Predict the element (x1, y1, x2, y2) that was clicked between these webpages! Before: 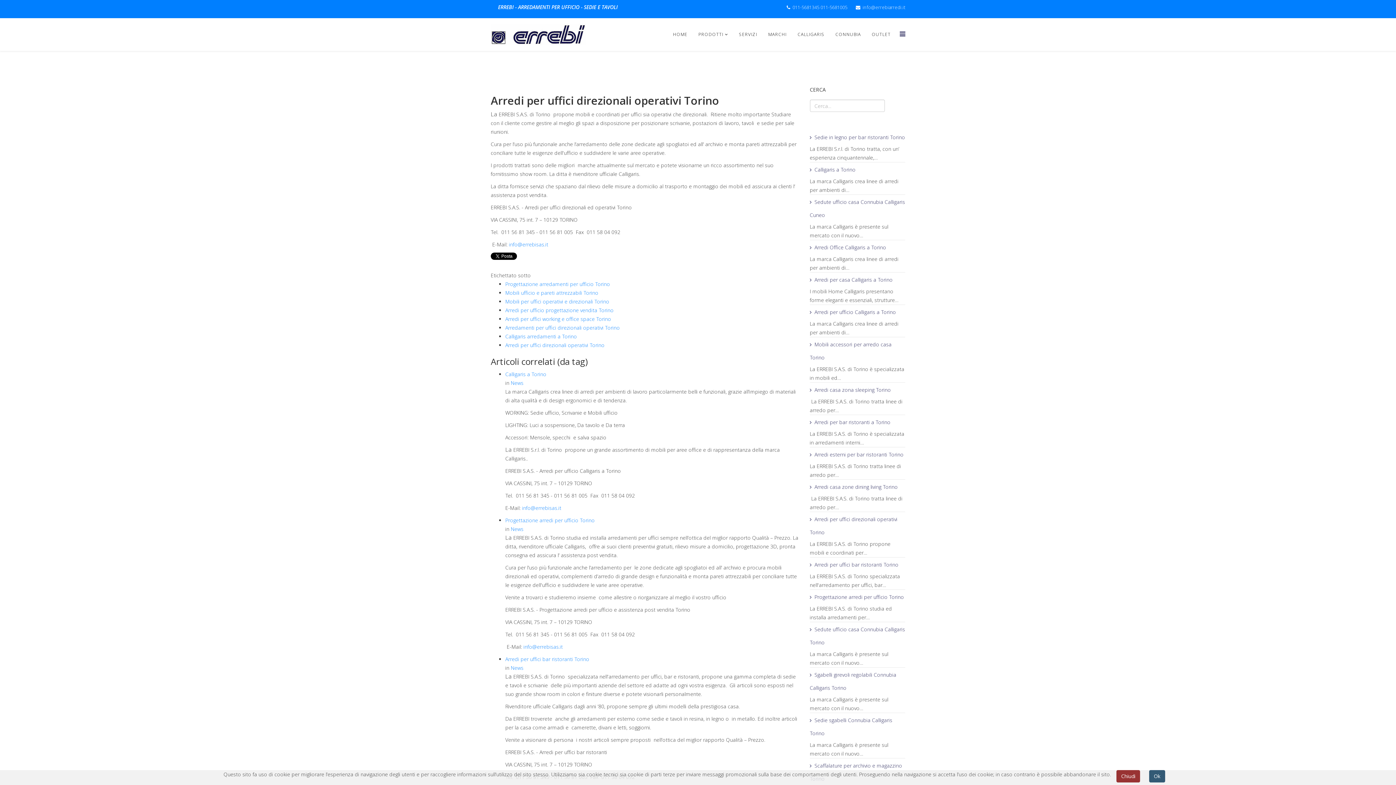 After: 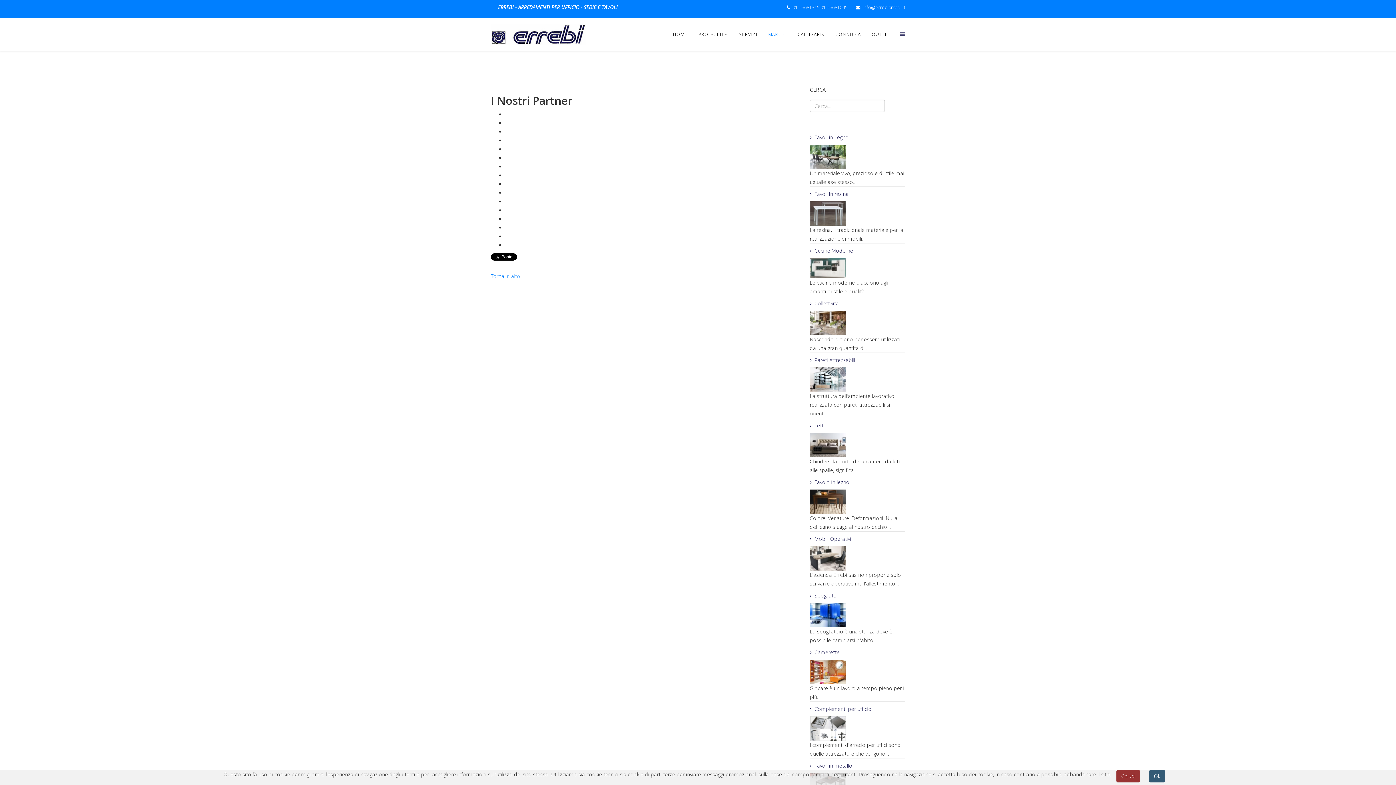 Action: bbox: (762, 18, 792, 50) label: MARCHI